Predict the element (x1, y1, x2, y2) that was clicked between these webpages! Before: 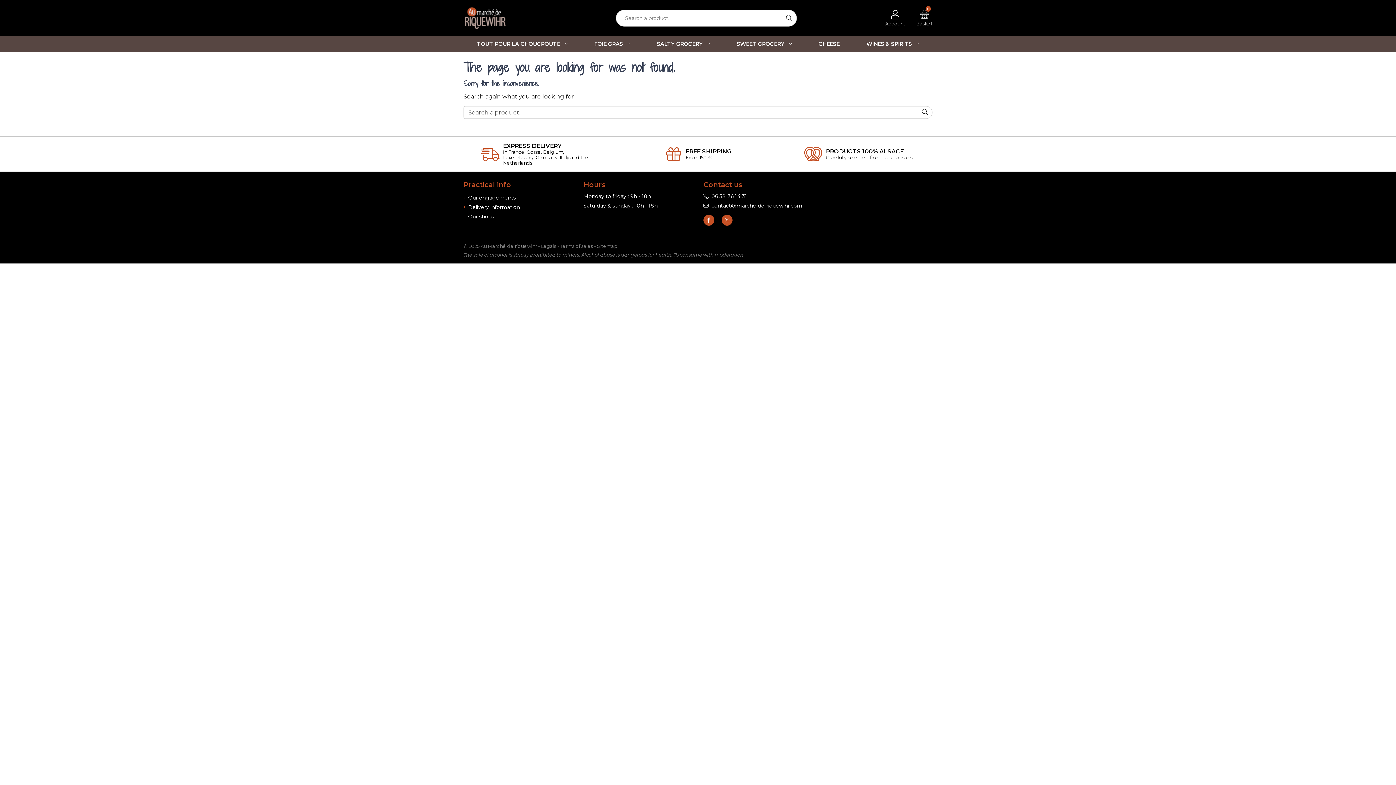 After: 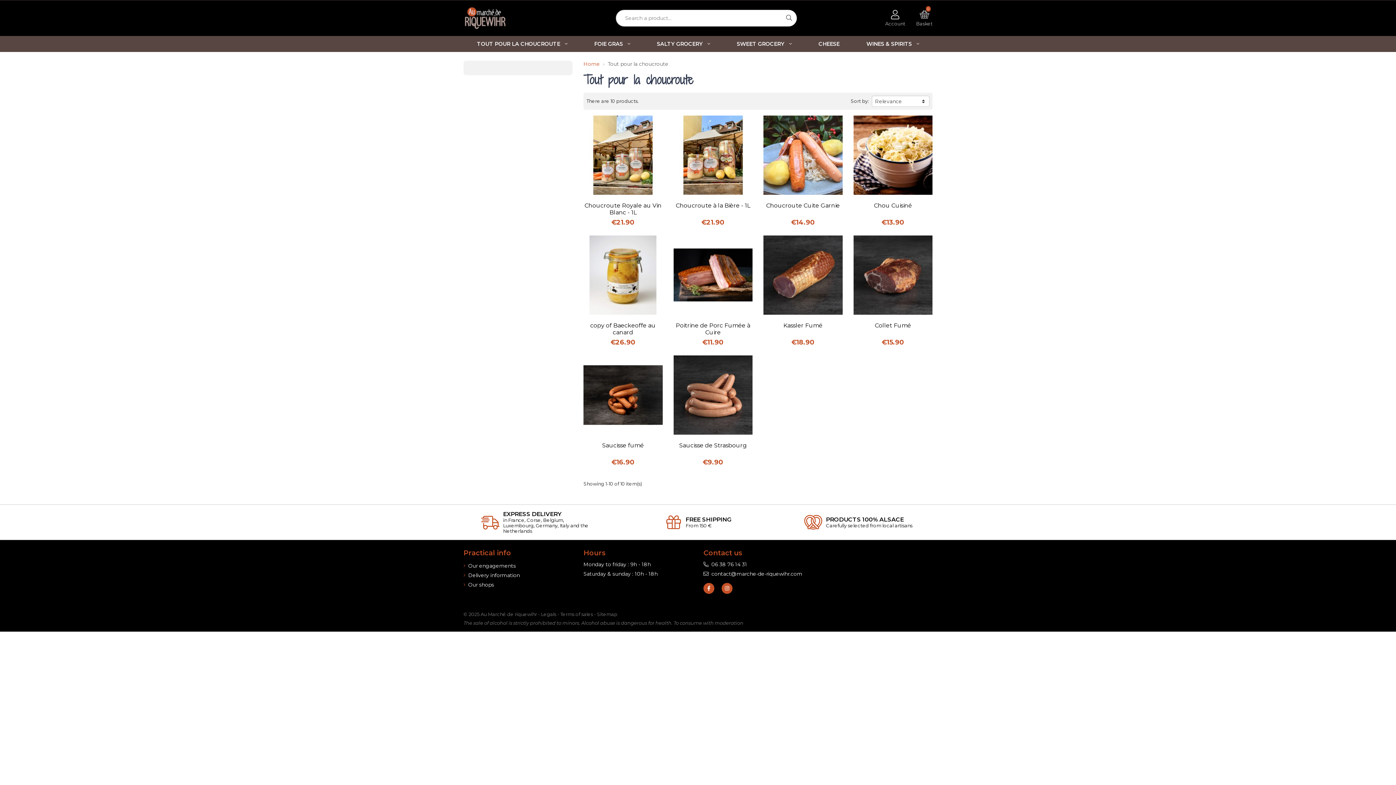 Action: label: TOUT POUR LA CHOUCROUTE bbox: (463, 36, 580, 52)